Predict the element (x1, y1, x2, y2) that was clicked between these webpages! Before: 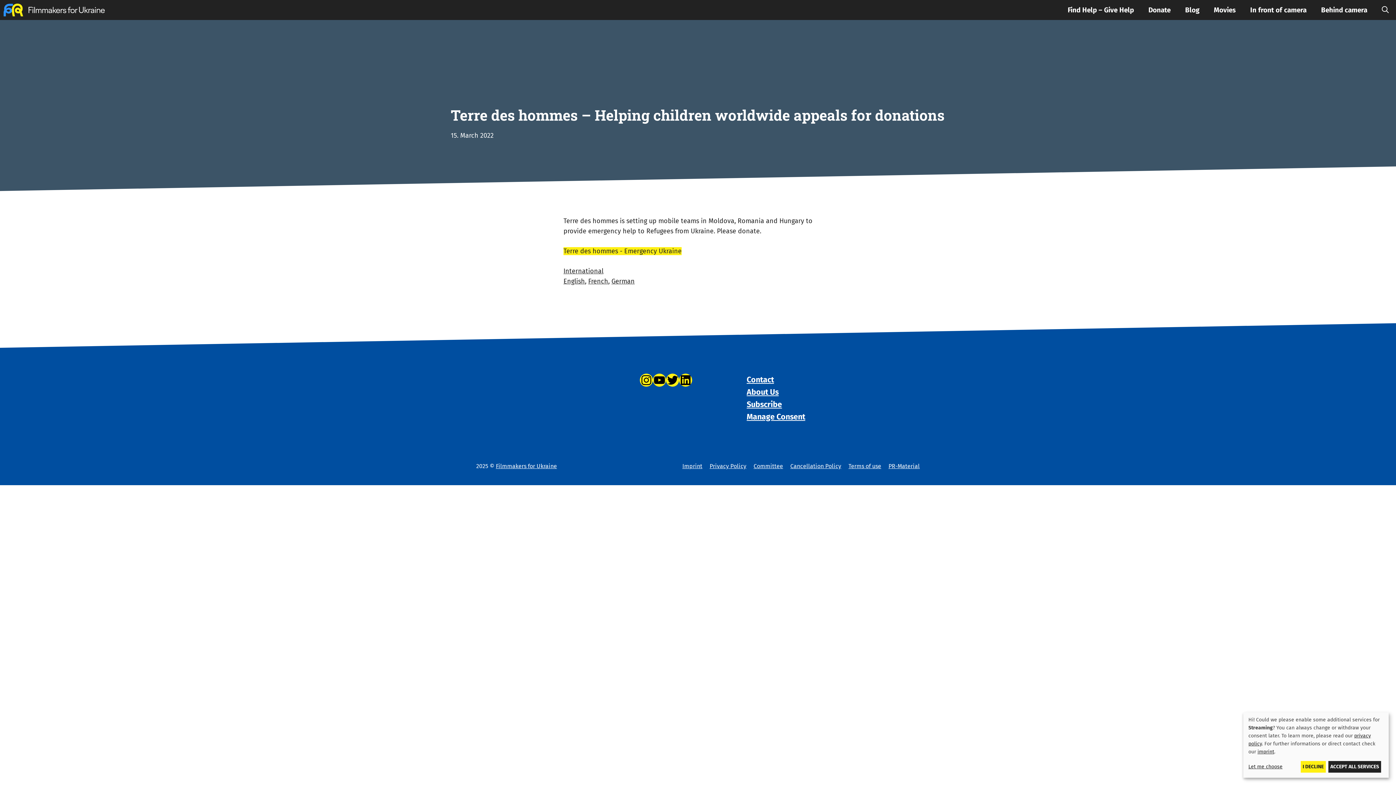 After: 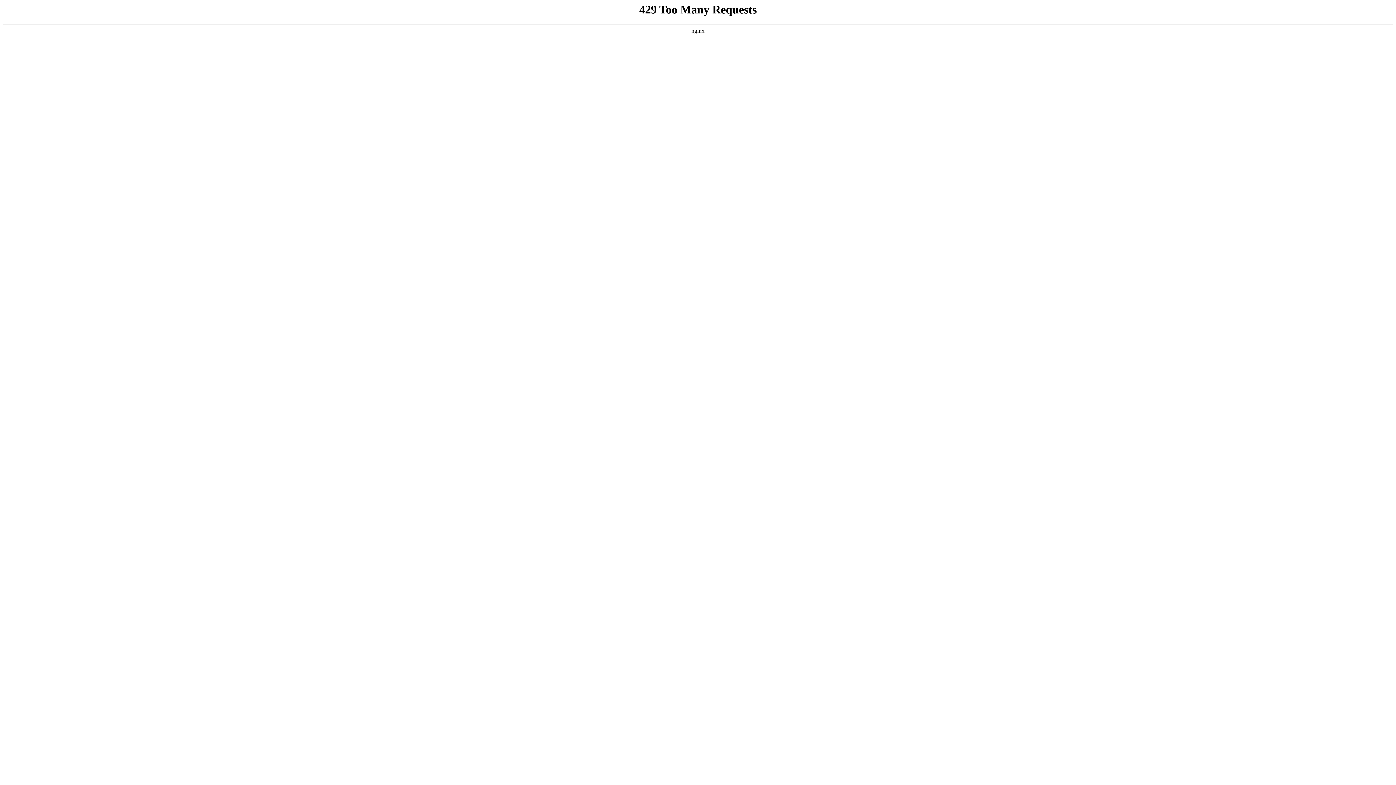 Action: label: In front of camera bbox: (1243, 0, 1314, 20)